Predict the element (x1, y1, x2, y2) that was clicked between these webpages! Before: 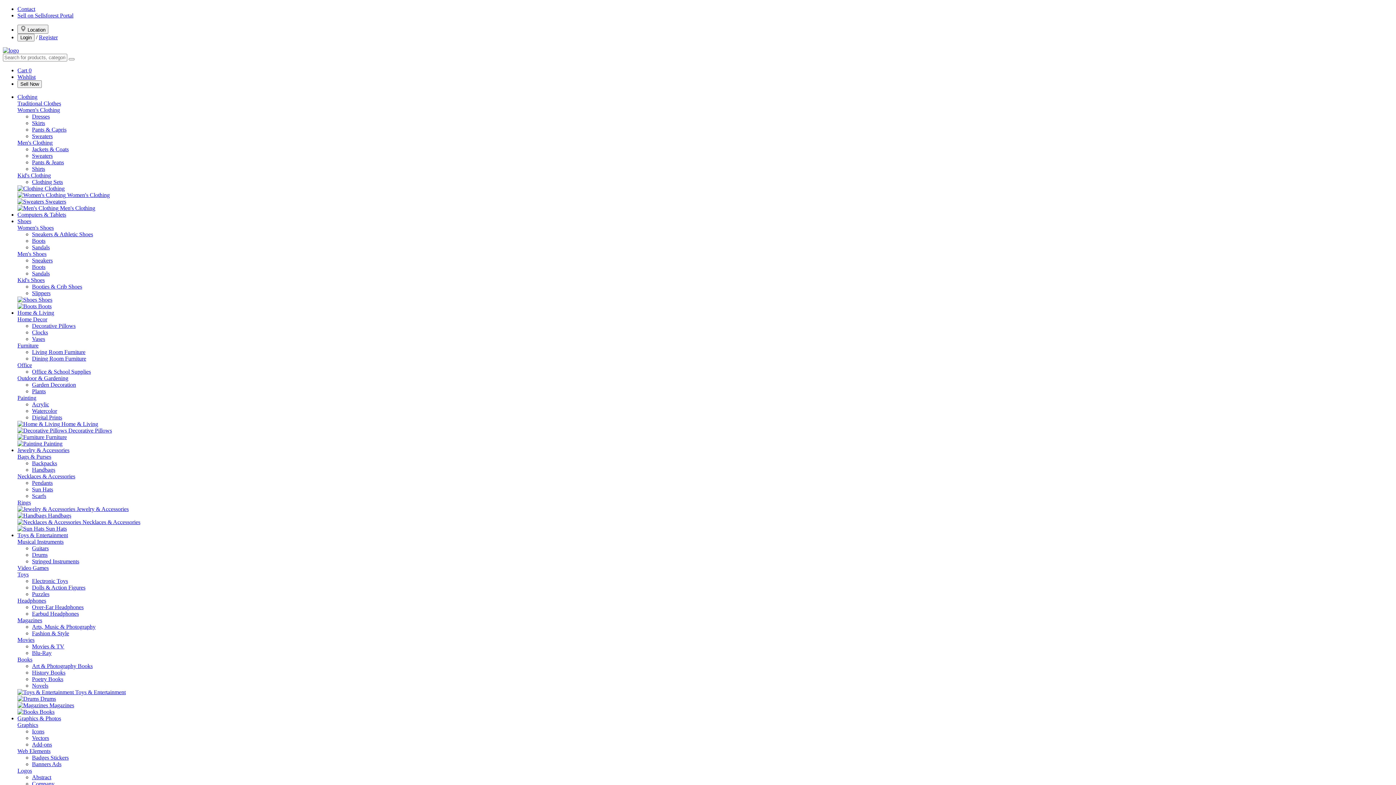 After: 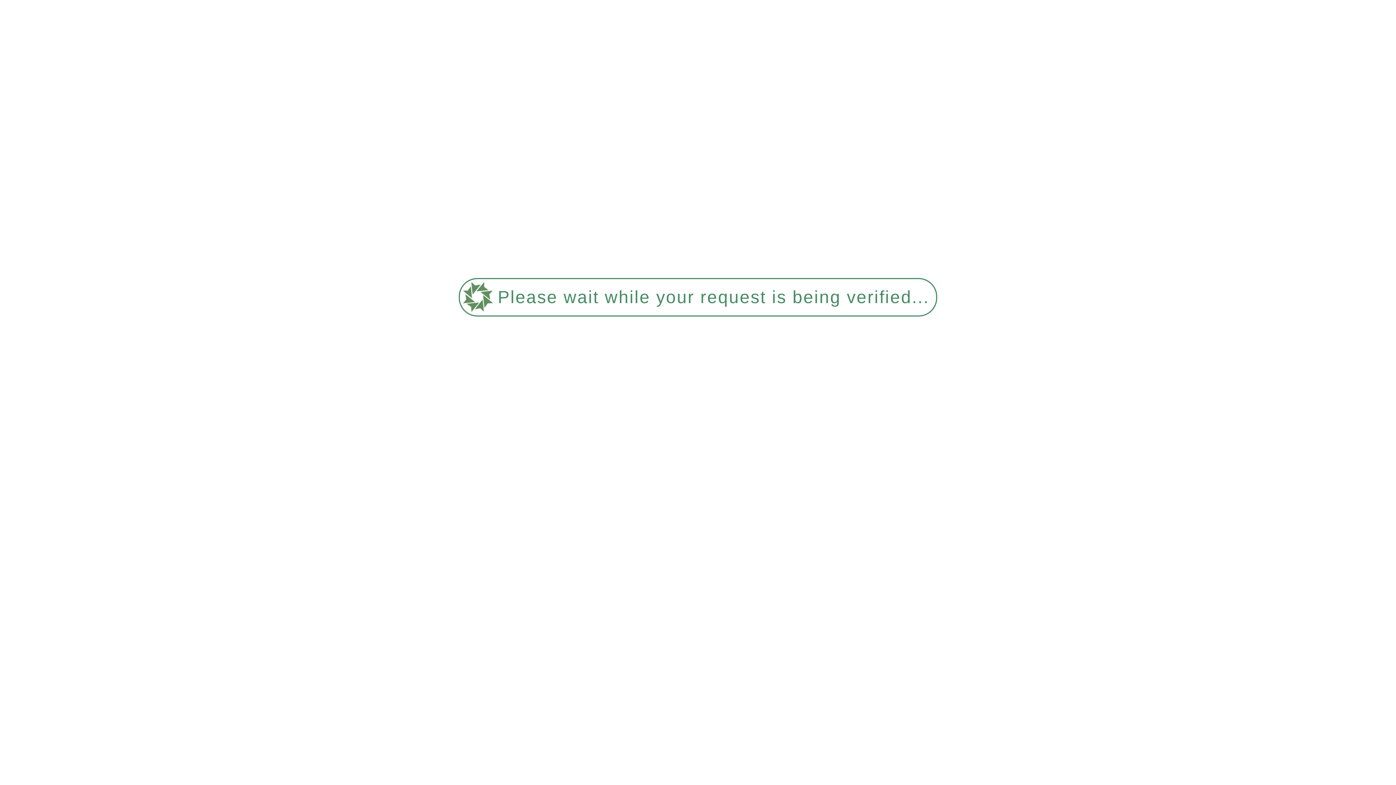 Action: bbox: (32, 643, 64, 649) label: Movies & TV